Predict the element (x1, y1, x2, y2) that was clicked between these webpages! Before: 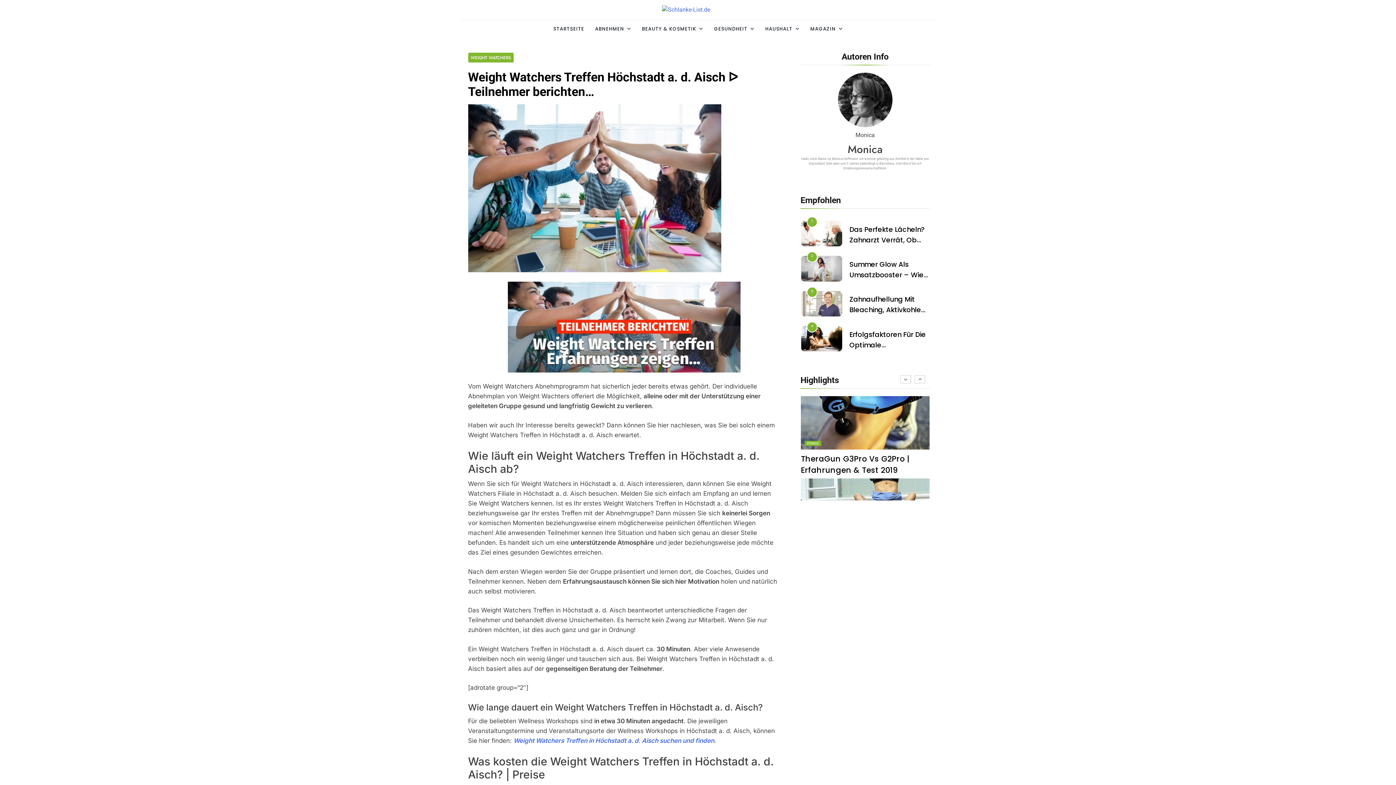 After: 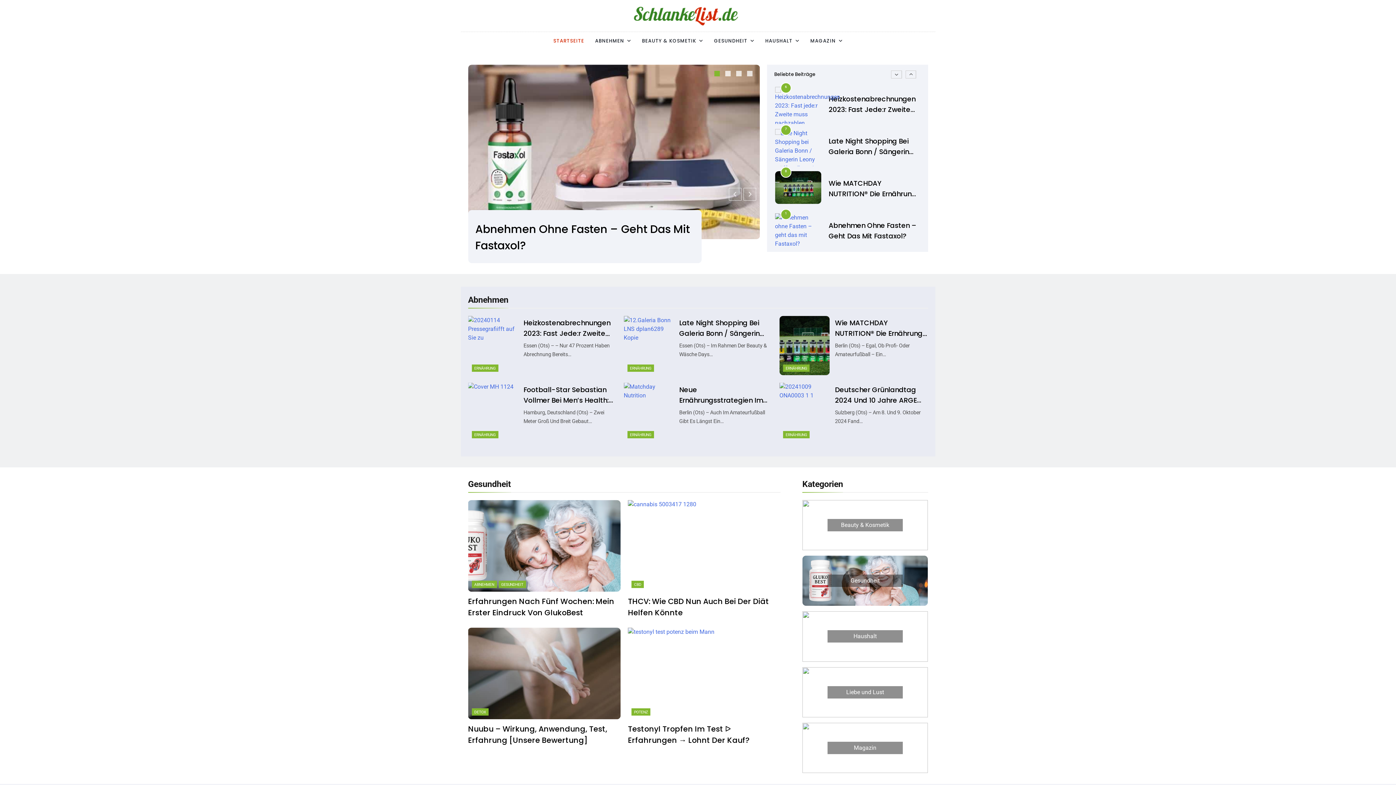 Action: bbox: (662, 5, 710, 14)